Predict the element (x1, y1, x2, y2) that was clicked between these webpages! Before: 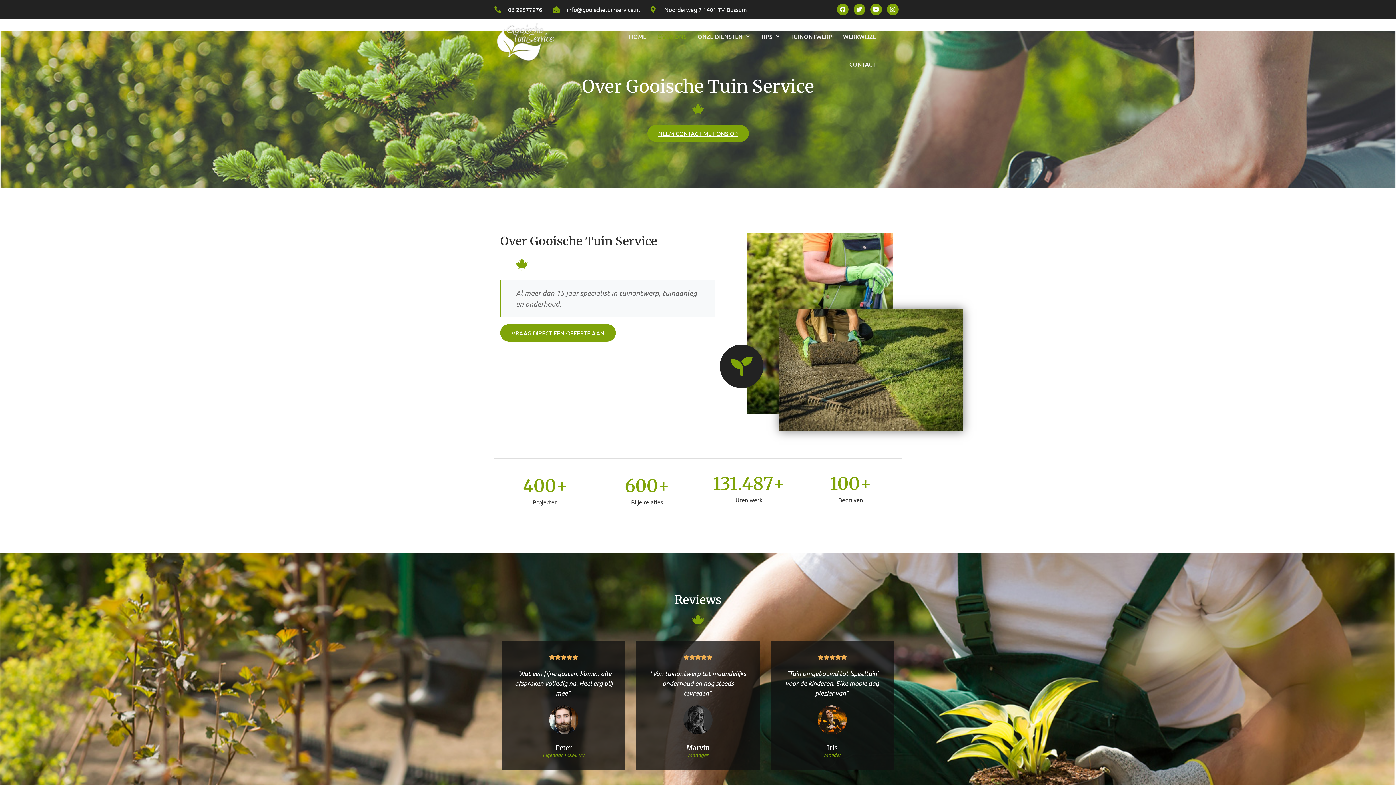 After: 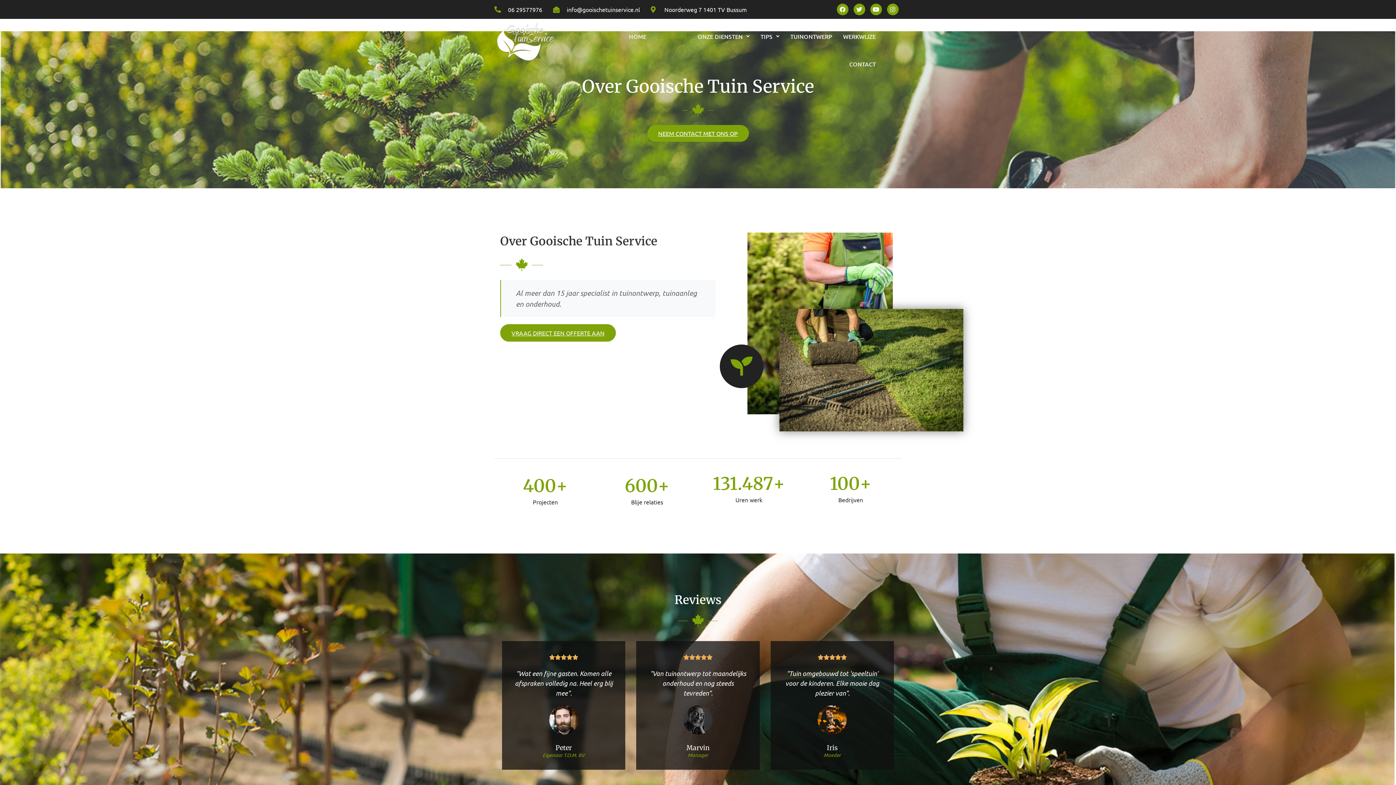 Action: label: VRAAG DIRECT EEN OFFERTE AAN bbox: (500, 324, 616, 341)